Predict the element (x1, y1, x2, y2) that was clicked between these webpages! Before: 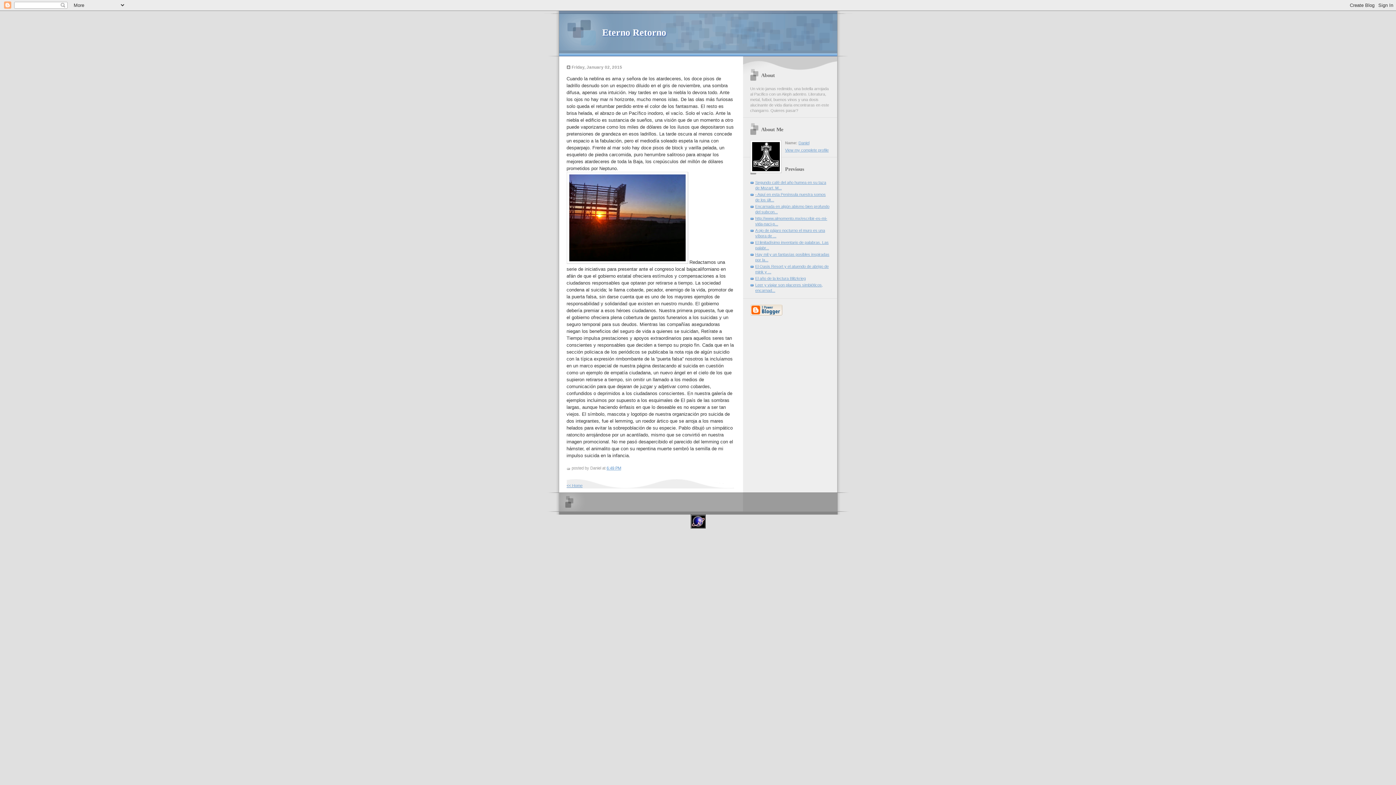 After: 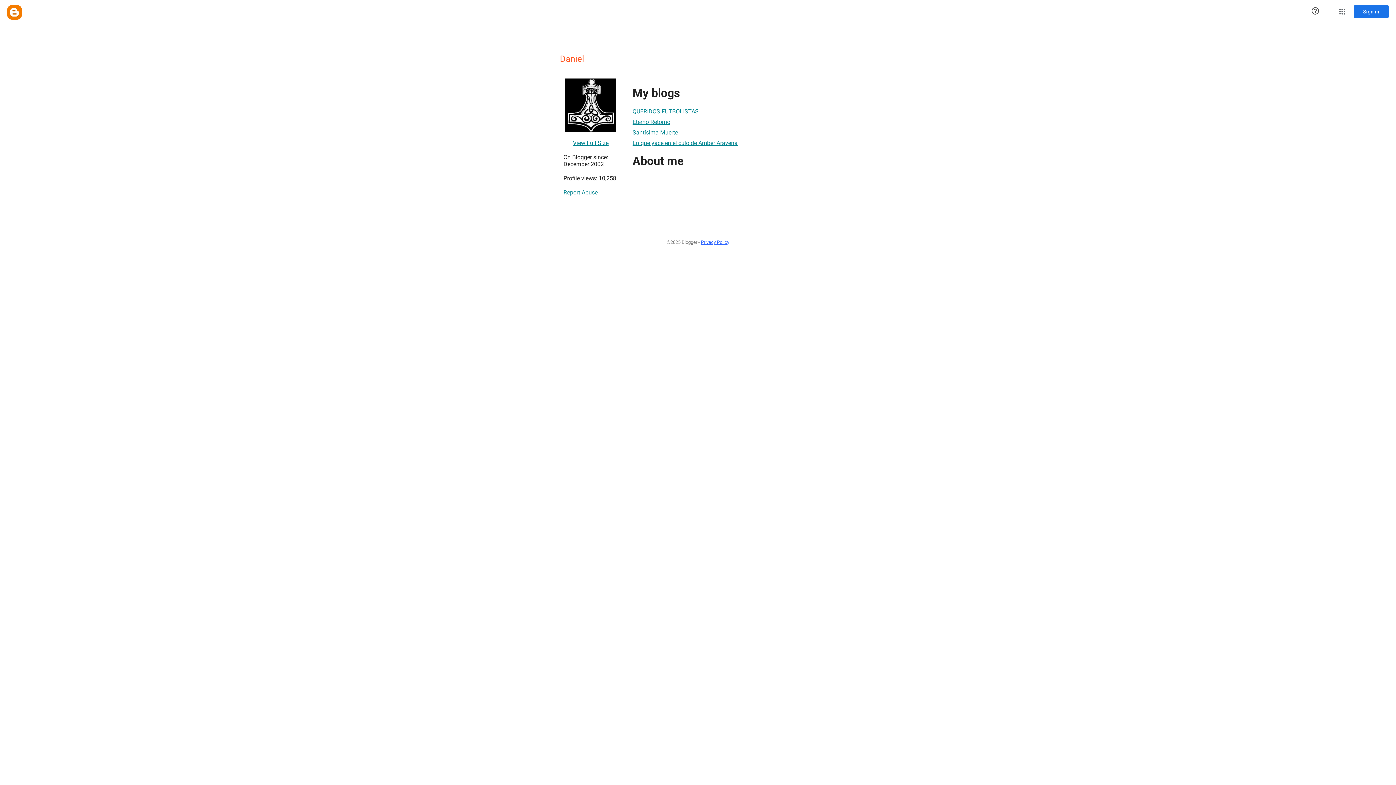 Action: bbox: (785, 148, 828, 152) label: View my complete profile